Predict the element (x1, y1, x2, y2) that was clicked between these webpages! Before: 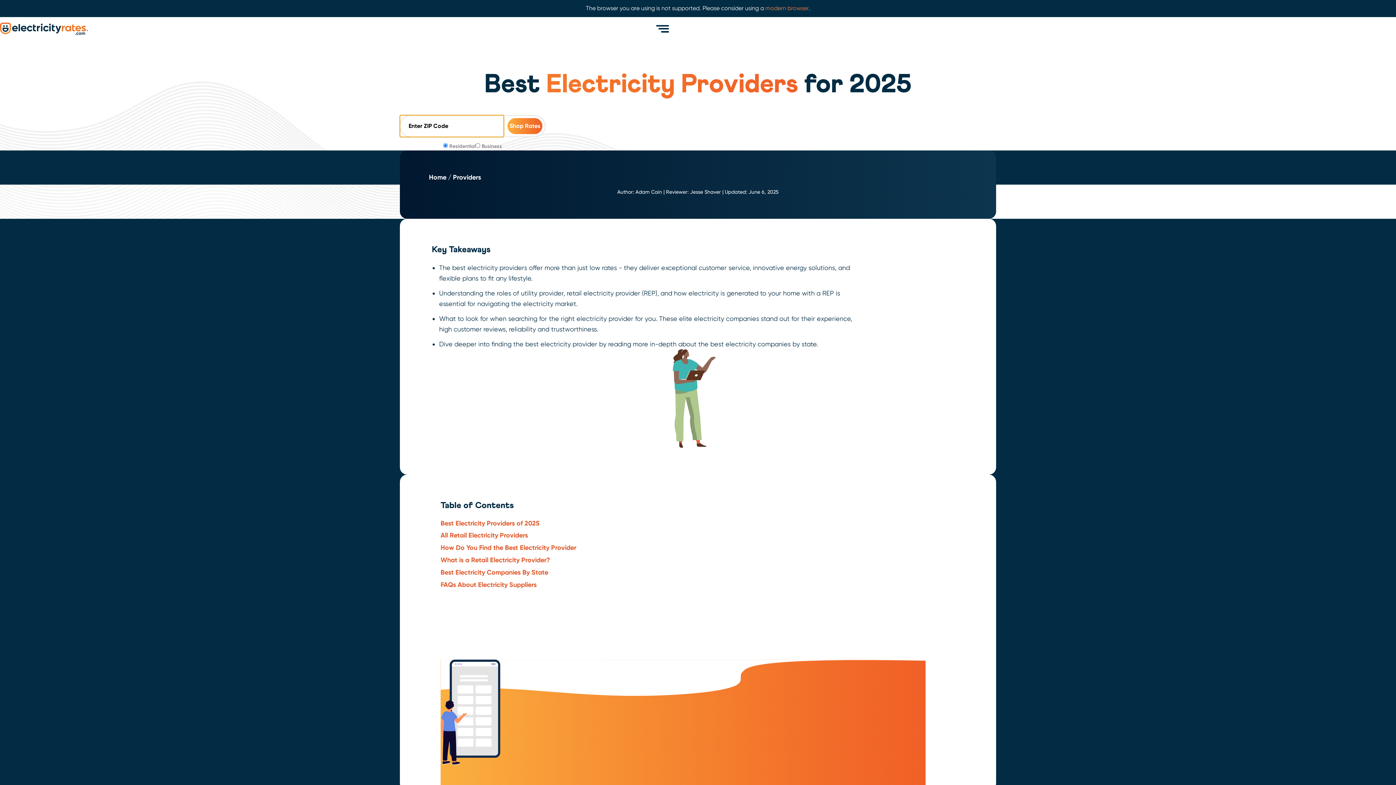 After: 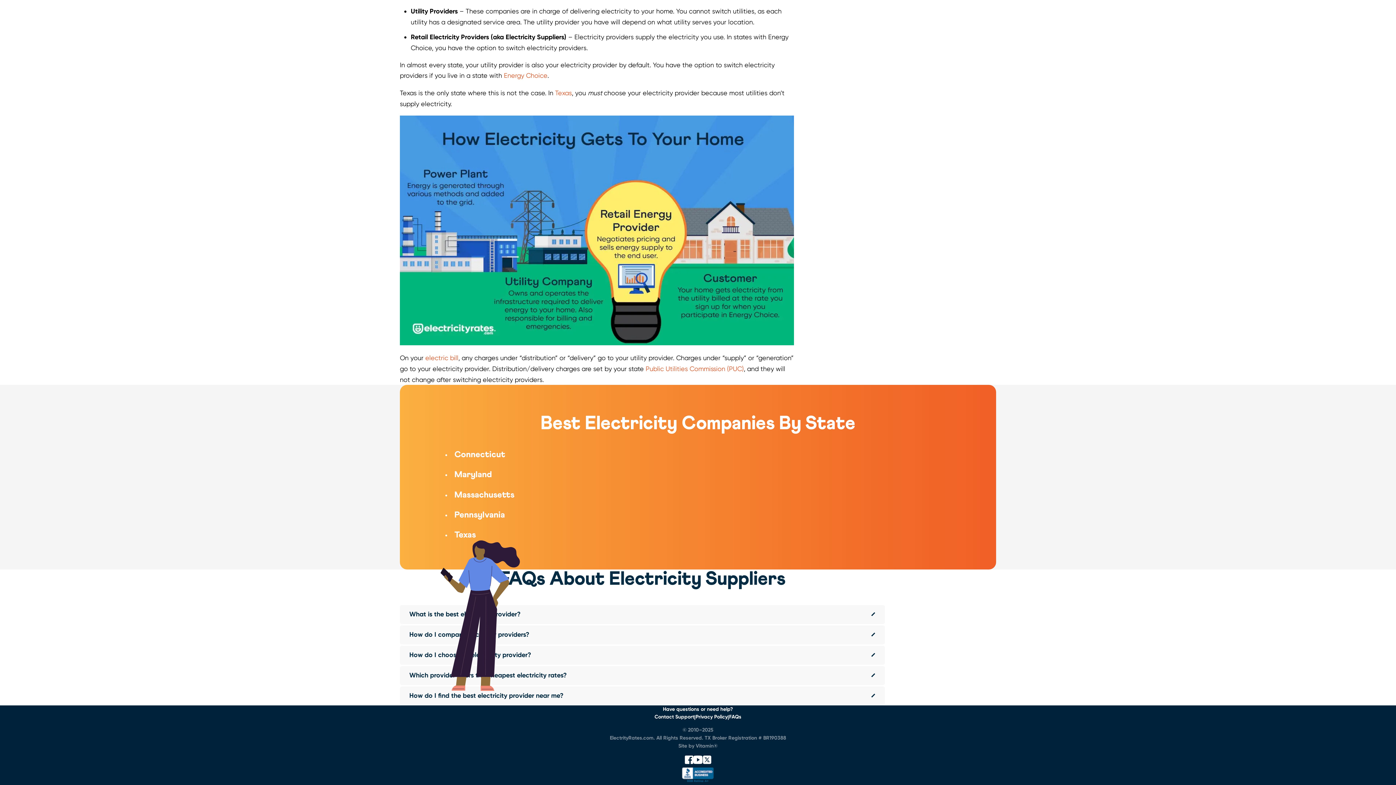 Action: label: Best Electricity Companies By State bbox: (440, 567, 548, 578)